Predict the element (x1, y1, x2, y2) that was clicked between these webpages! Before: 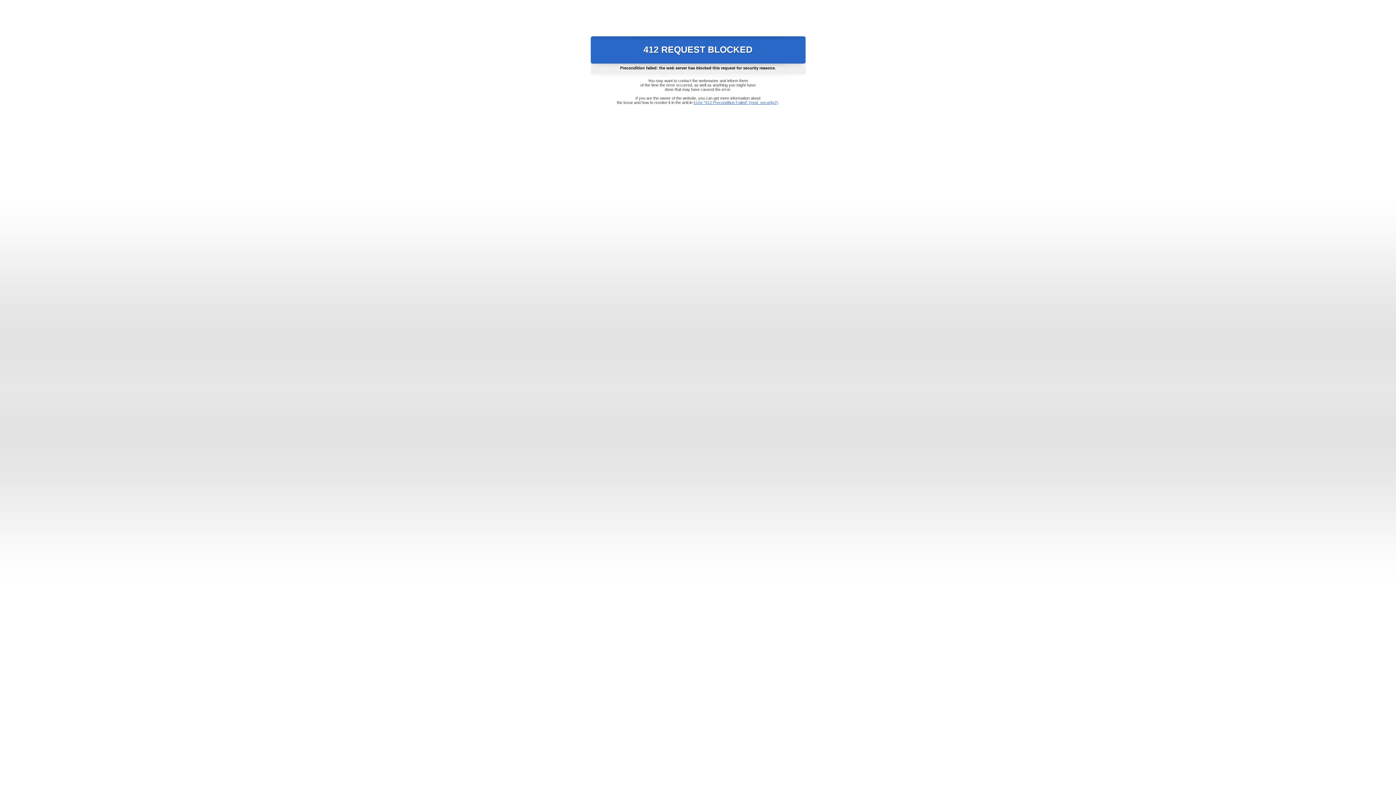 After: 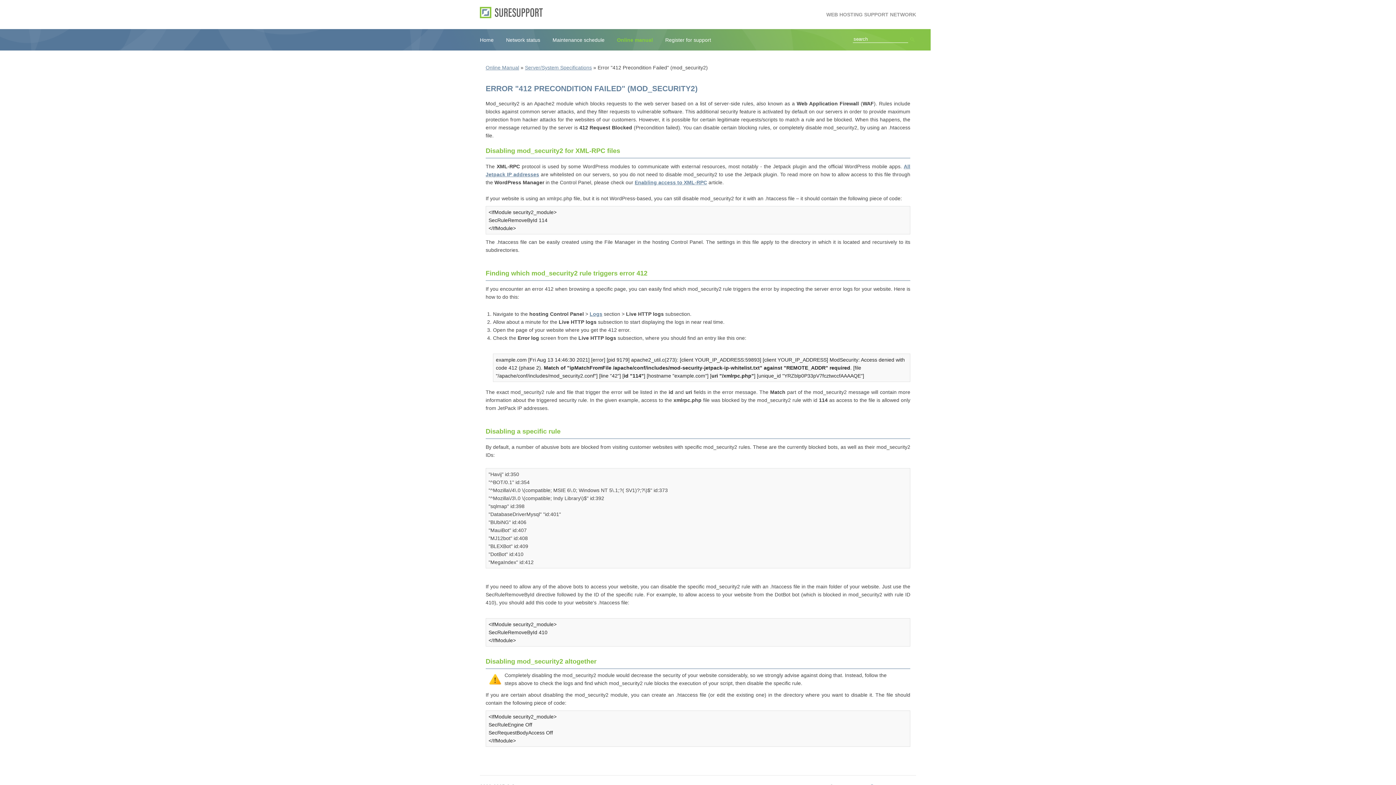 Action: bbox: (693, 100, 778, 104) label: Error "412 Precondition Failed" (mod_security2)